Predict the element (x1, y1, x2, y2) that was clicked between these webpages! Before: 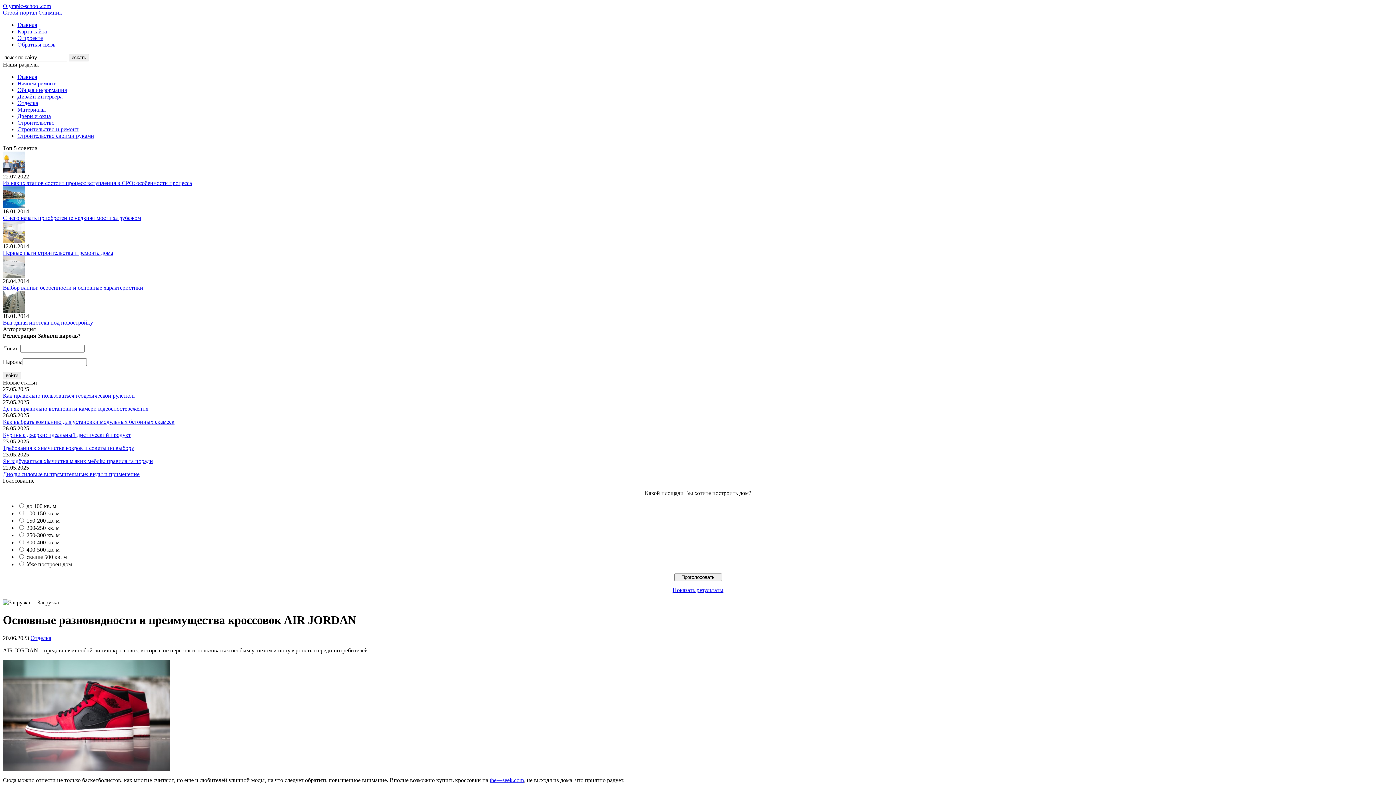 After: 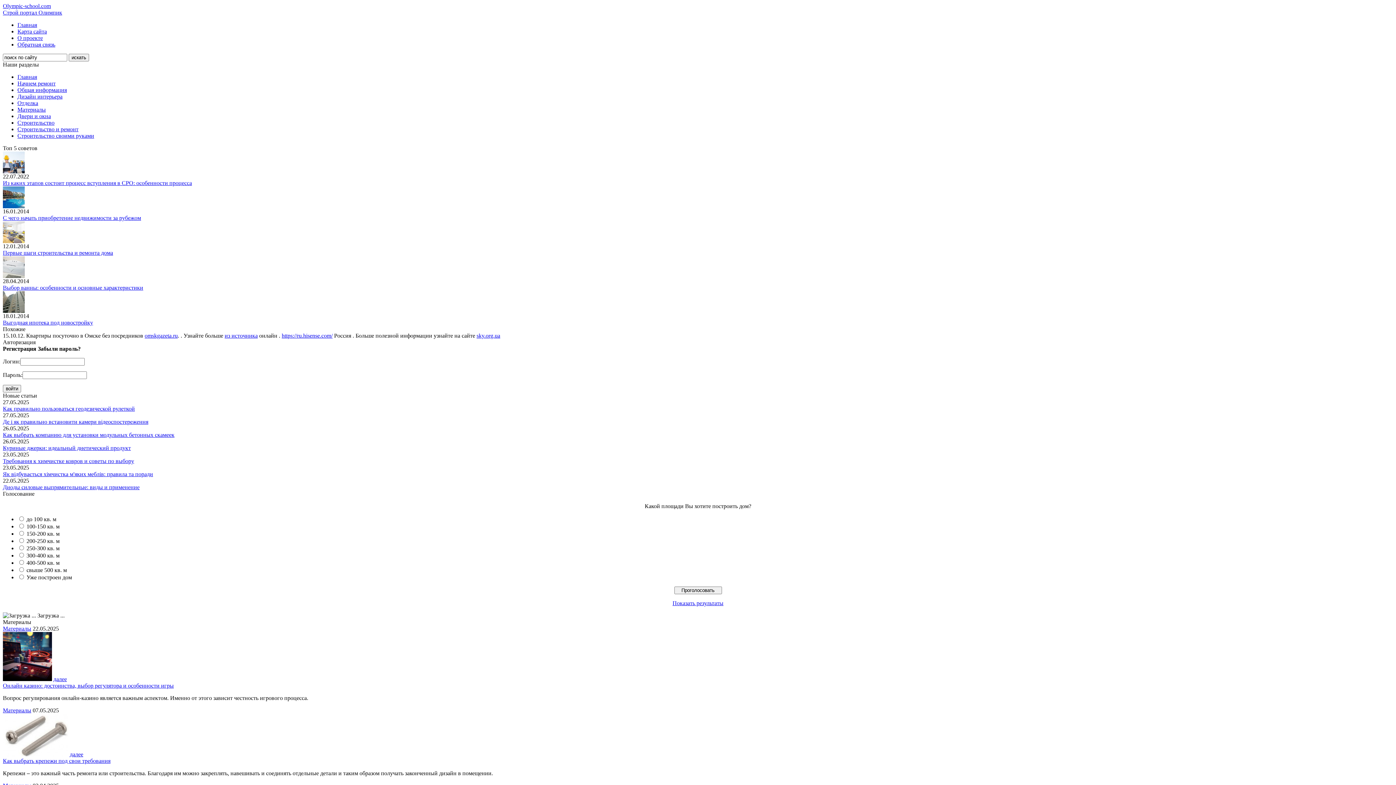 Action: label: Материалы bbox: (17, 106, 45, 112)